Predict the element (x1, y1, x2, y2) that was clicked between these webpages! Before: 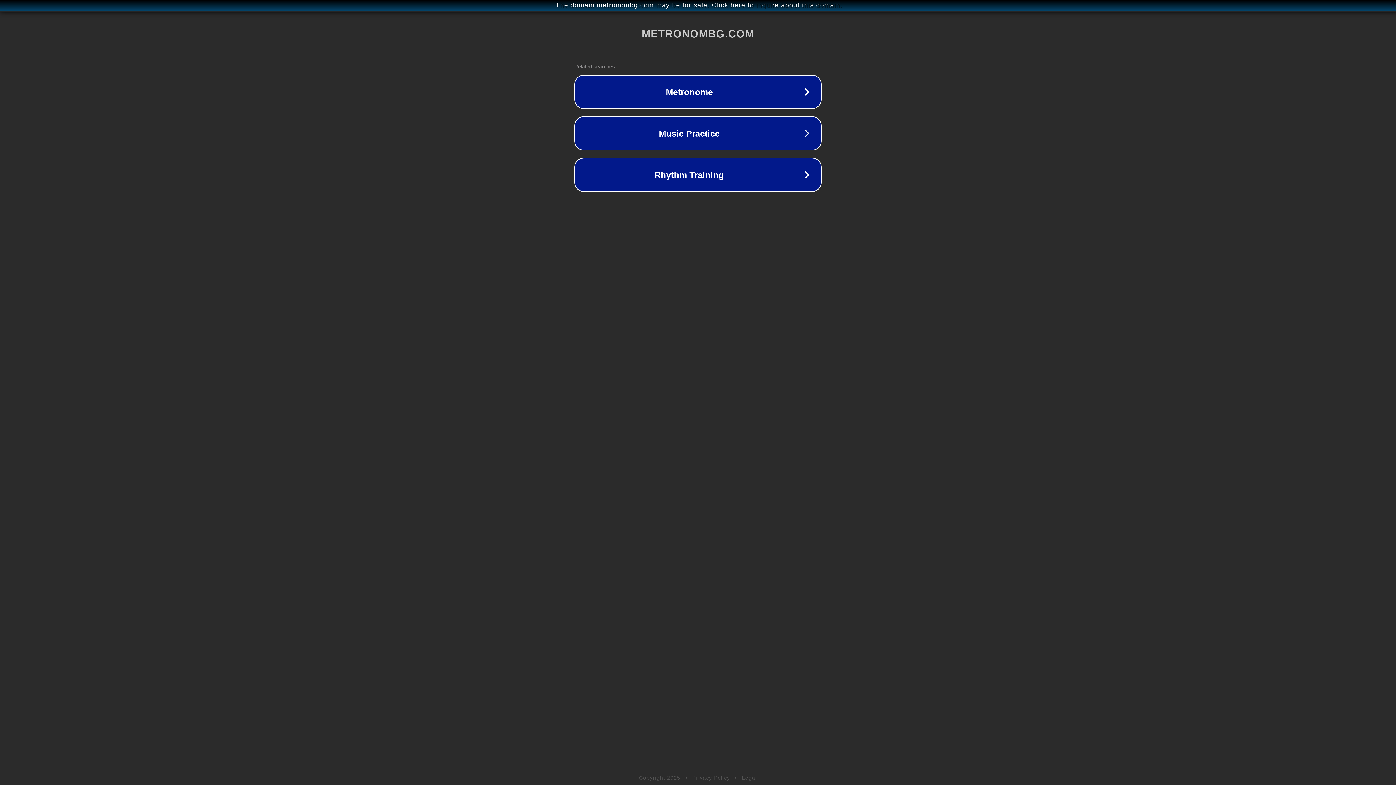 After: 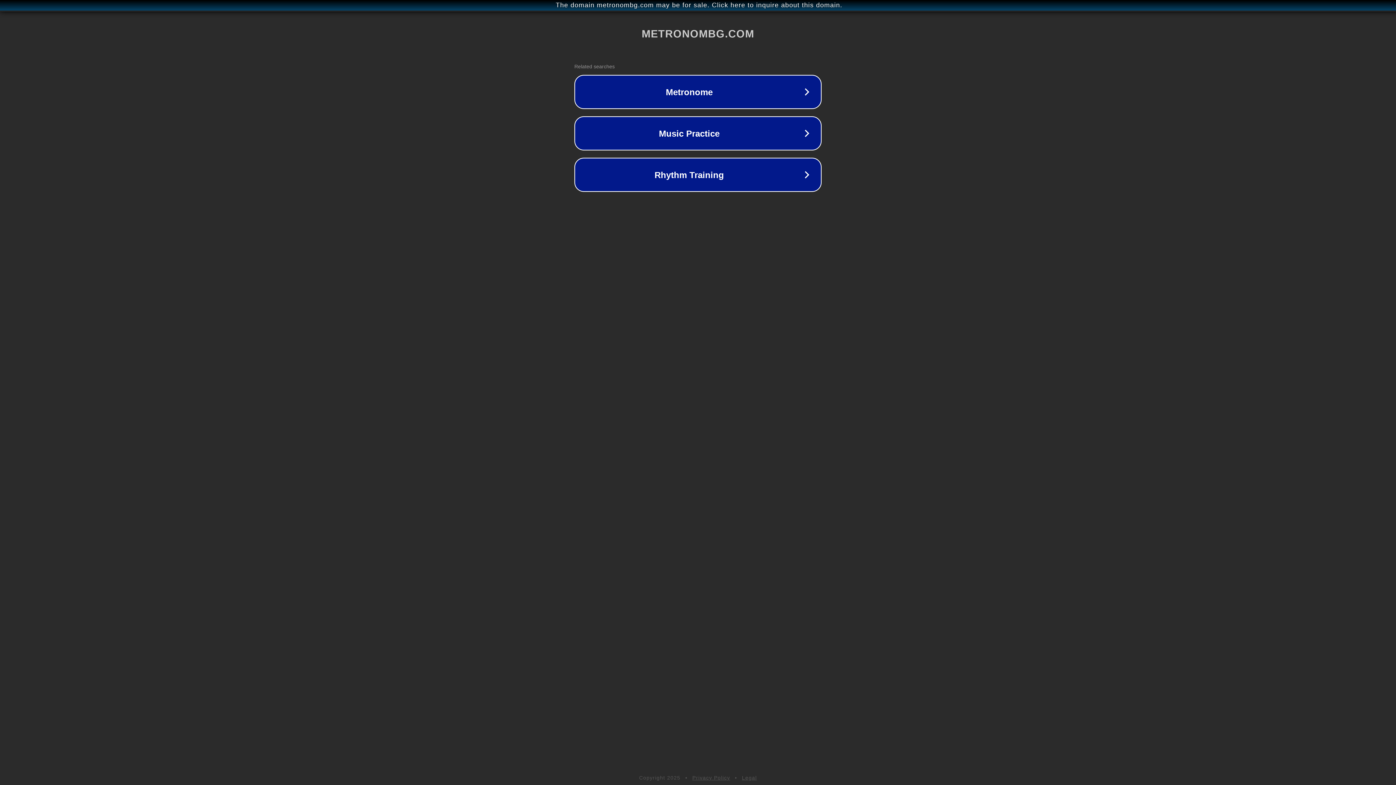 Action: bbox: (692, 775, 730, 781) label: Privacy Policy